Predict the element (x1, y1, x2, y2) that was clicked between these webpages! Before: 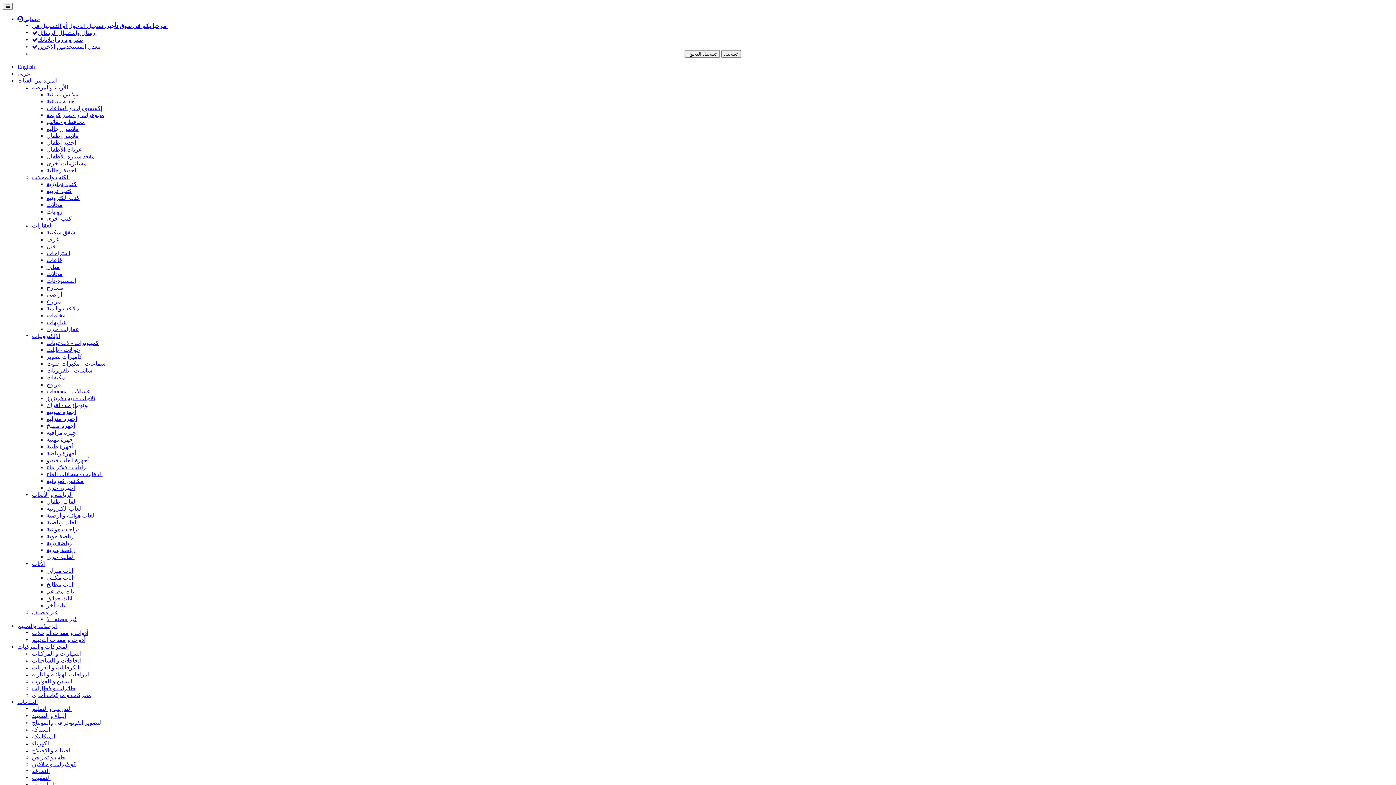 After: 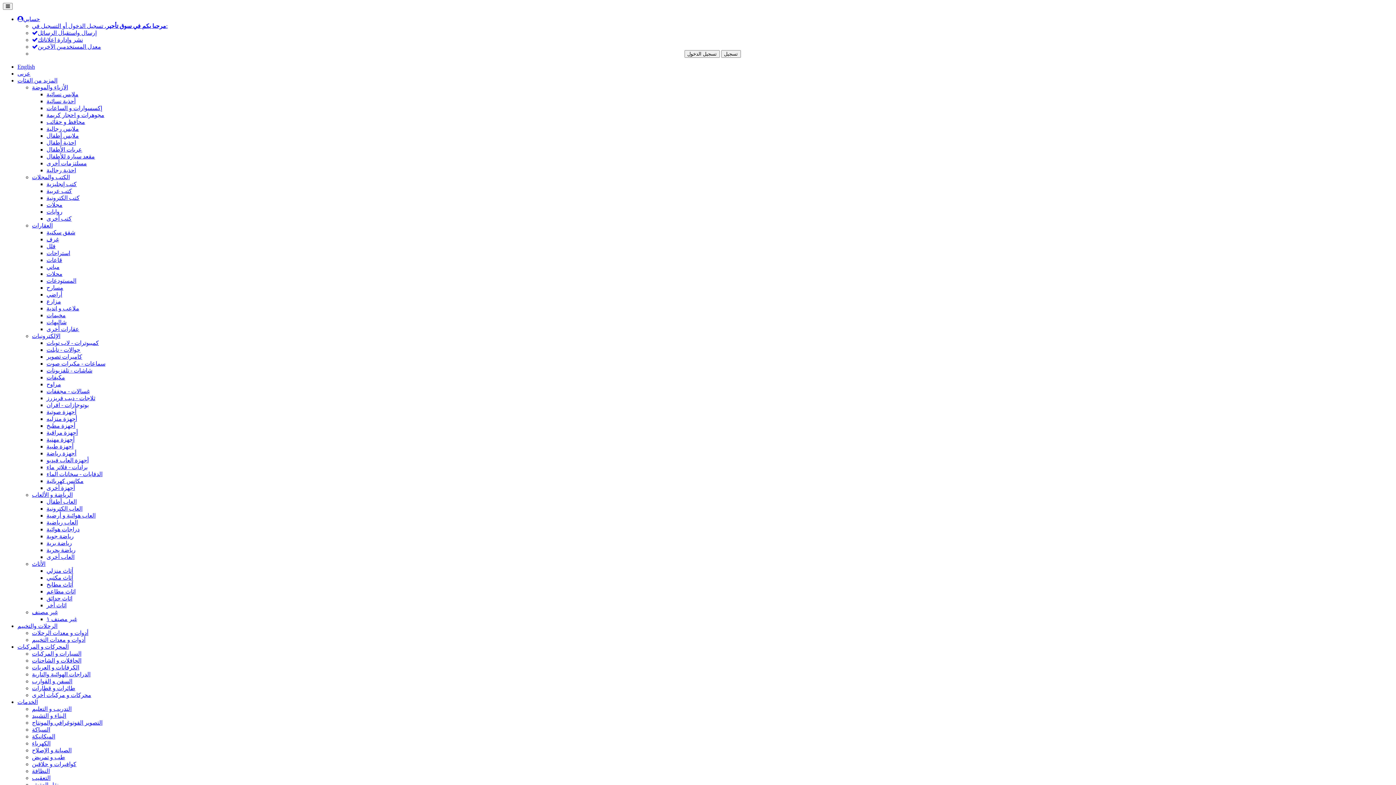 Action: label: رياضة جوية bbox: (46, 533, 73, 539)